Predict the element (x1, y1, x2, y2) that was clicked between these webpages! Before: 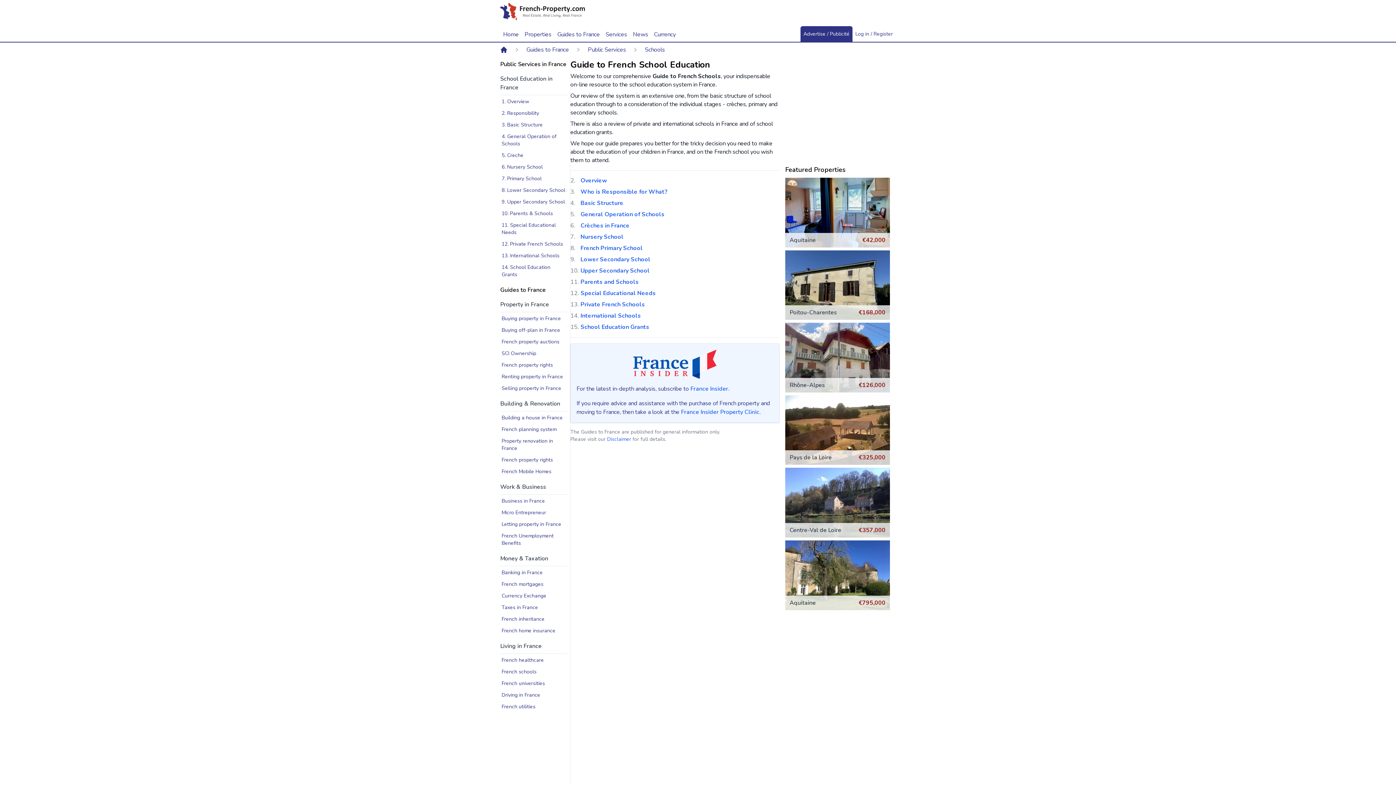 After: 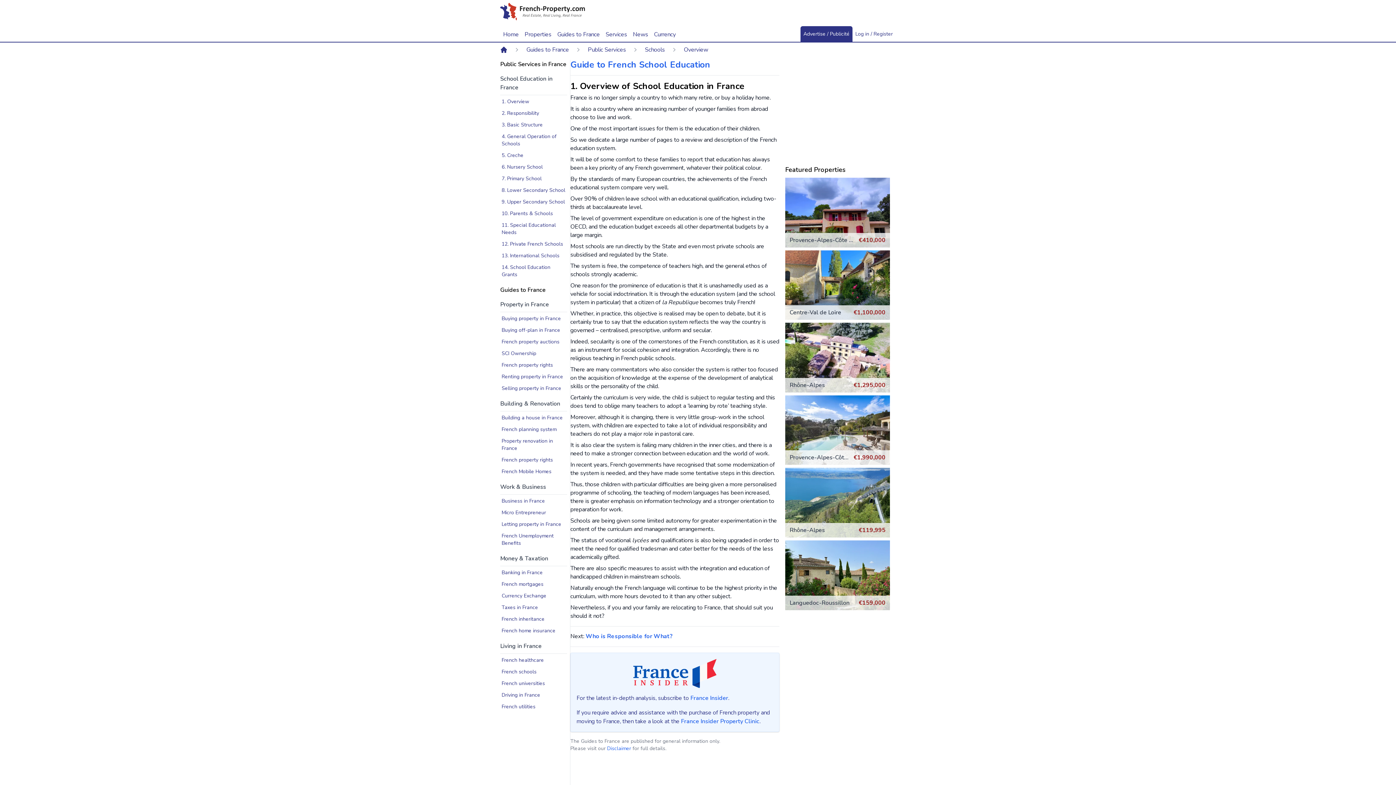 Action: label: Overview bbox: (580, 176, 607, 184)